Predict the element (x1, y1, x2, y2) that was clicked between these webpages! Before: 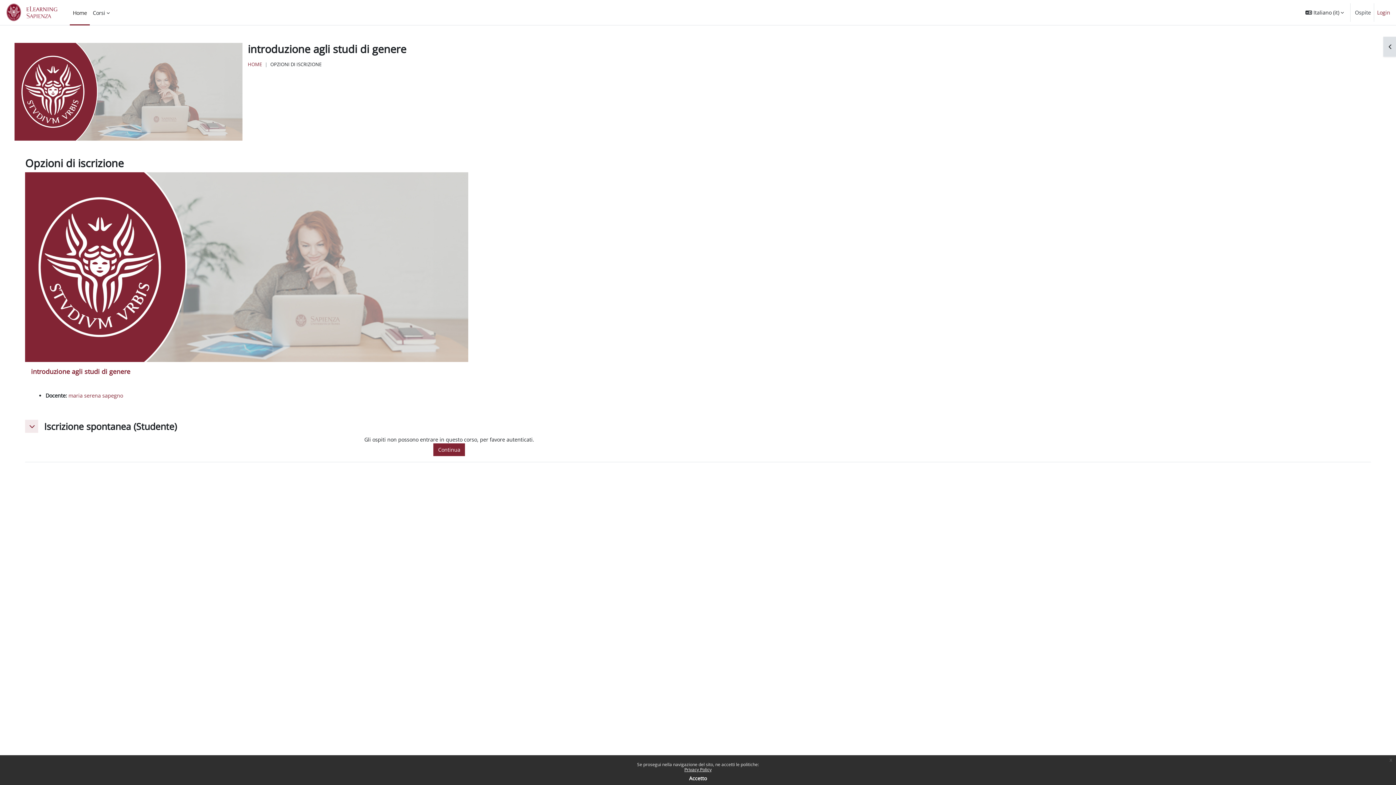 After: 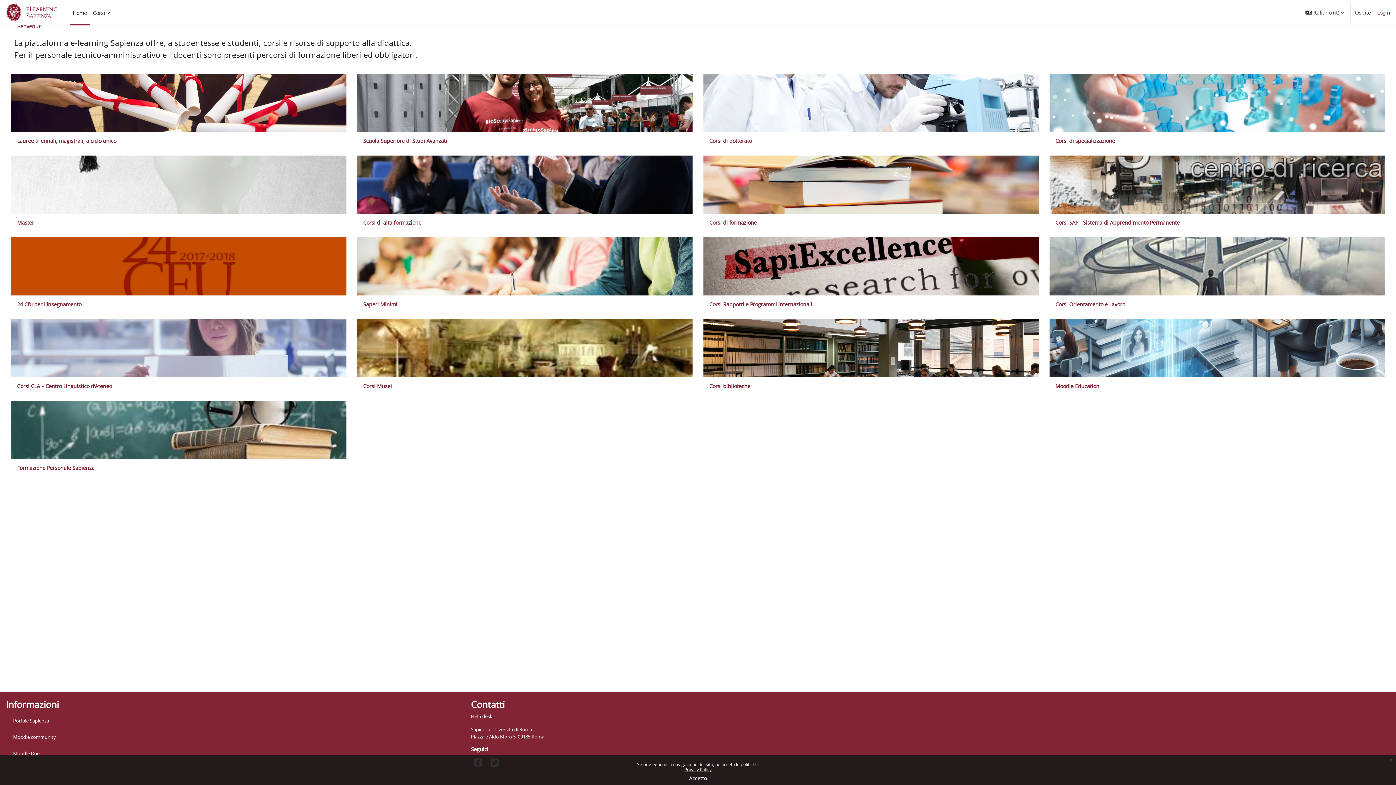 Action: bbox: (5, 0, 58, 25)